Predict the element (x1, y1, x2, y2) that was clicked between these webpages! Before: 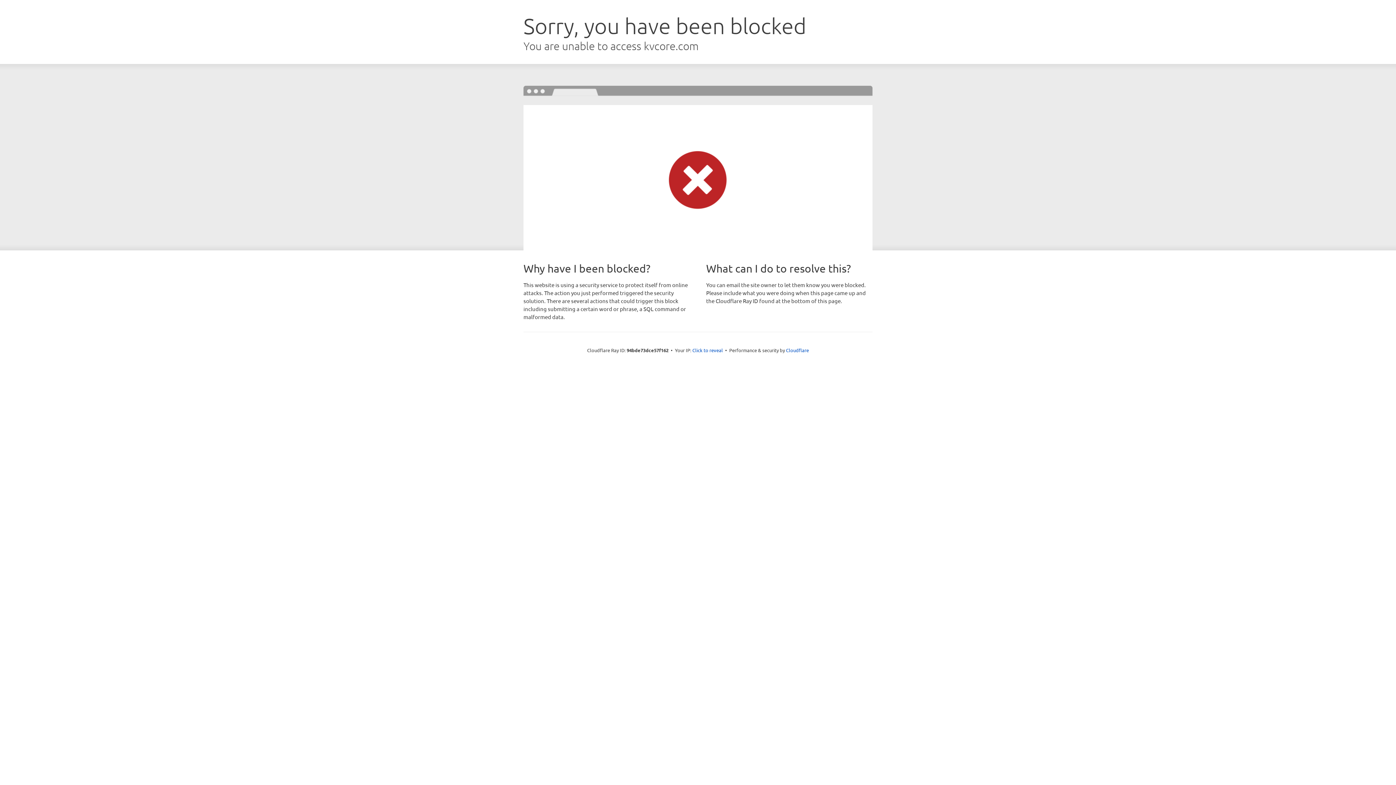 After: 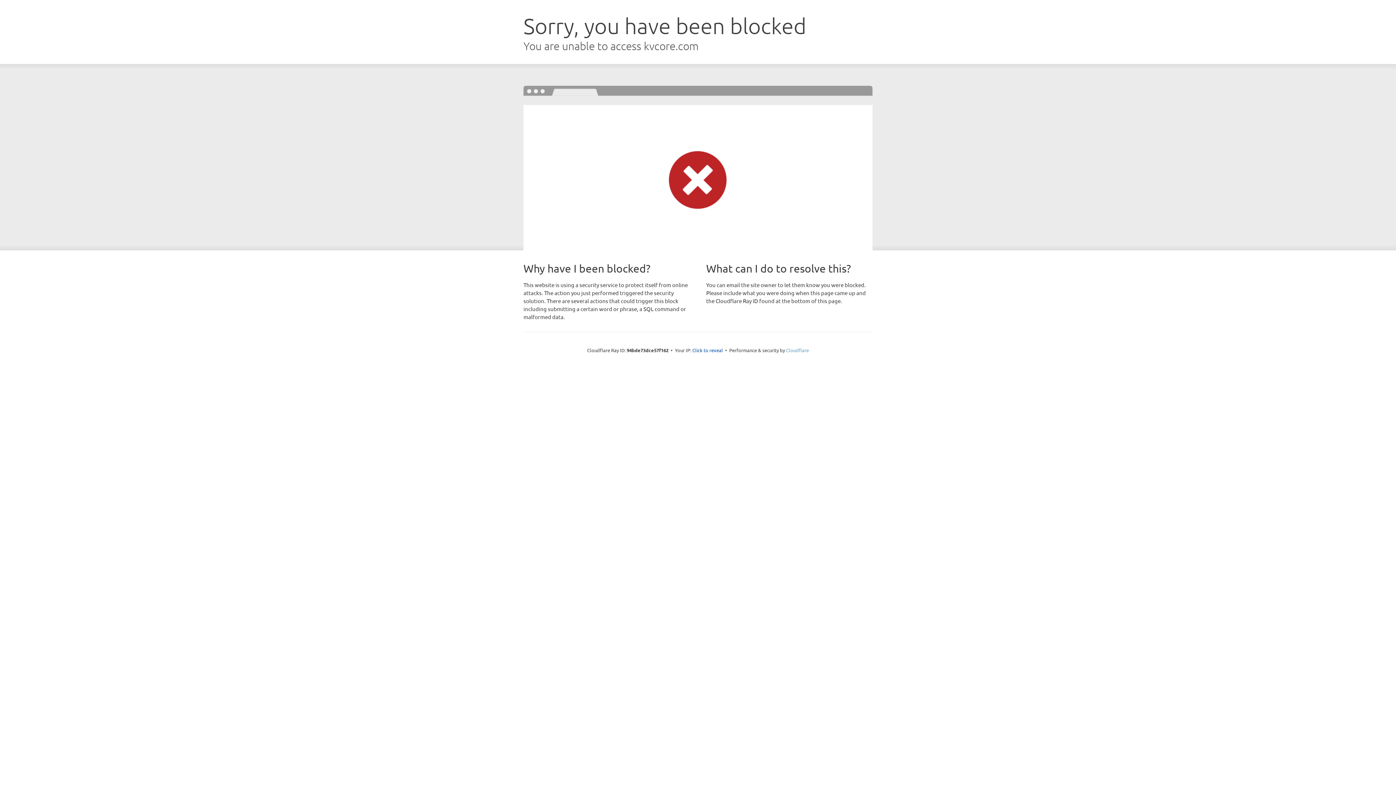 Action: label: Cloudflare bbox: (786, 347, 809, 353)